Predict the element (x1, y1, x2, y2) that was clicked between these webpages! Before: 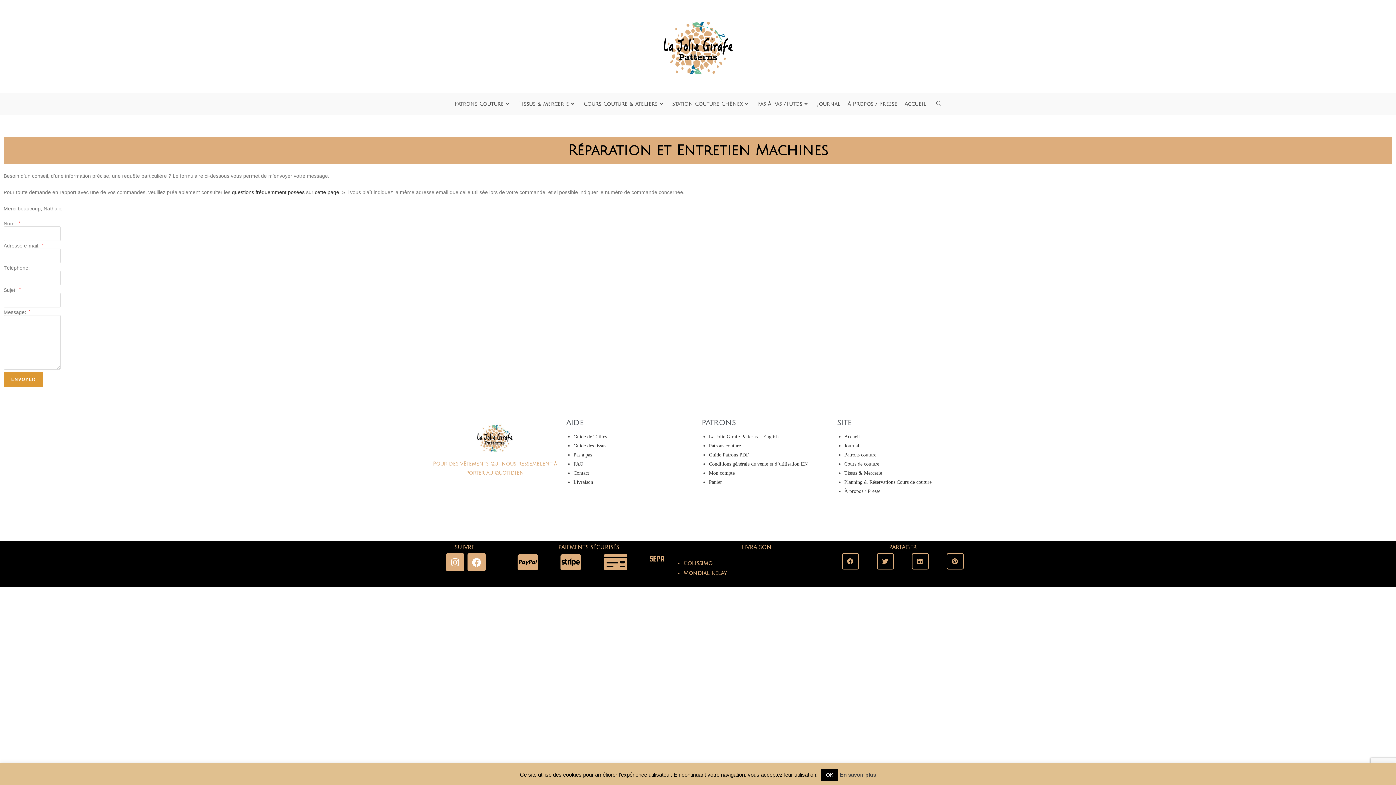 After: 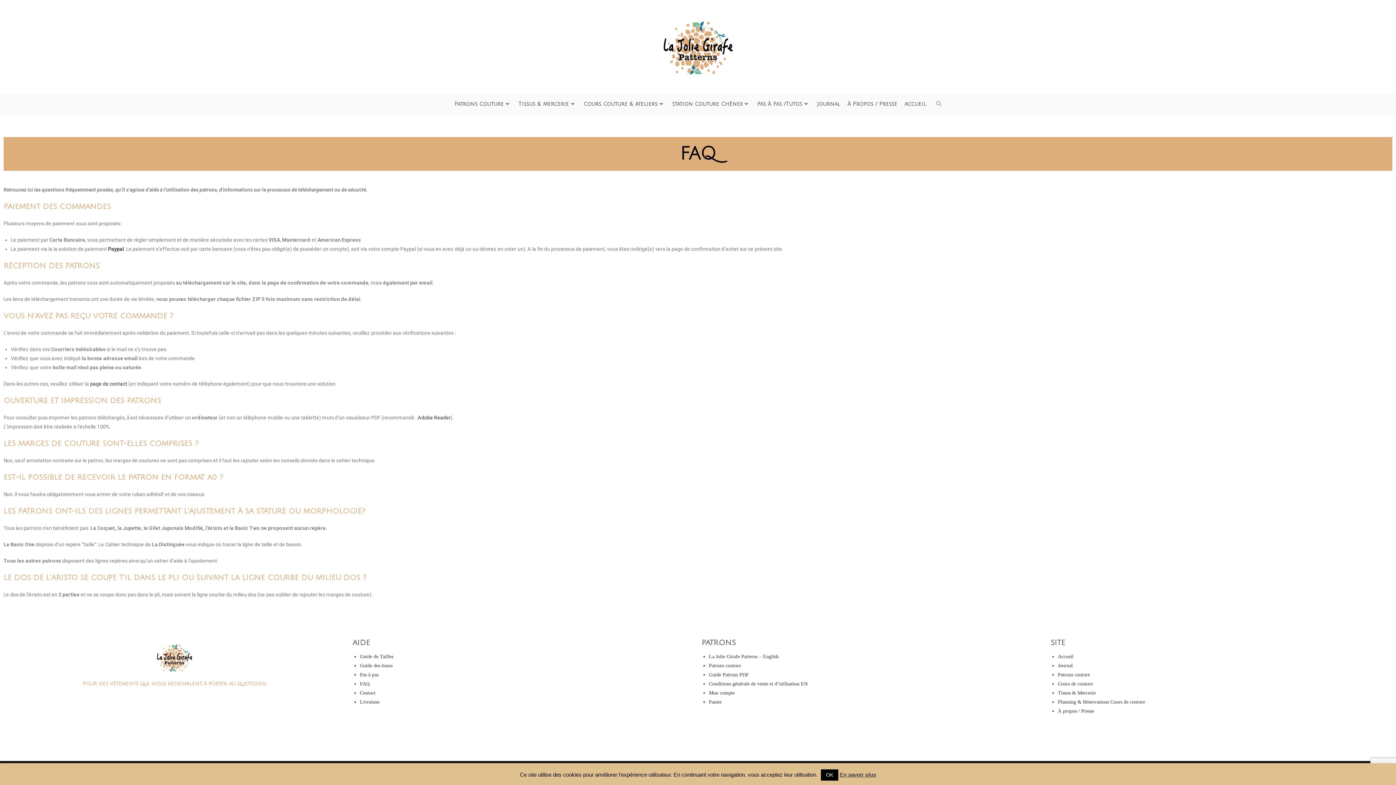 Action: label: FAQ bbox: (573, 461, 583, 466)